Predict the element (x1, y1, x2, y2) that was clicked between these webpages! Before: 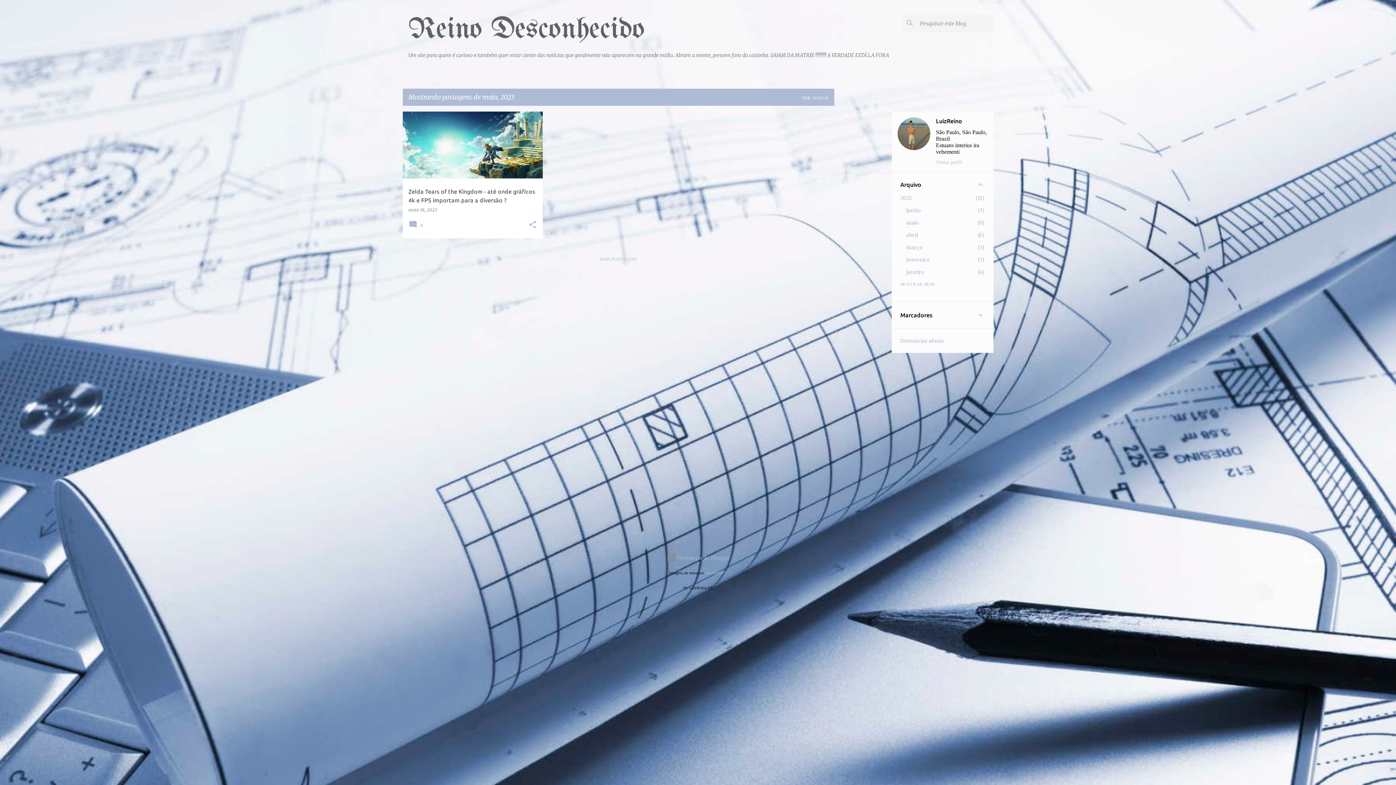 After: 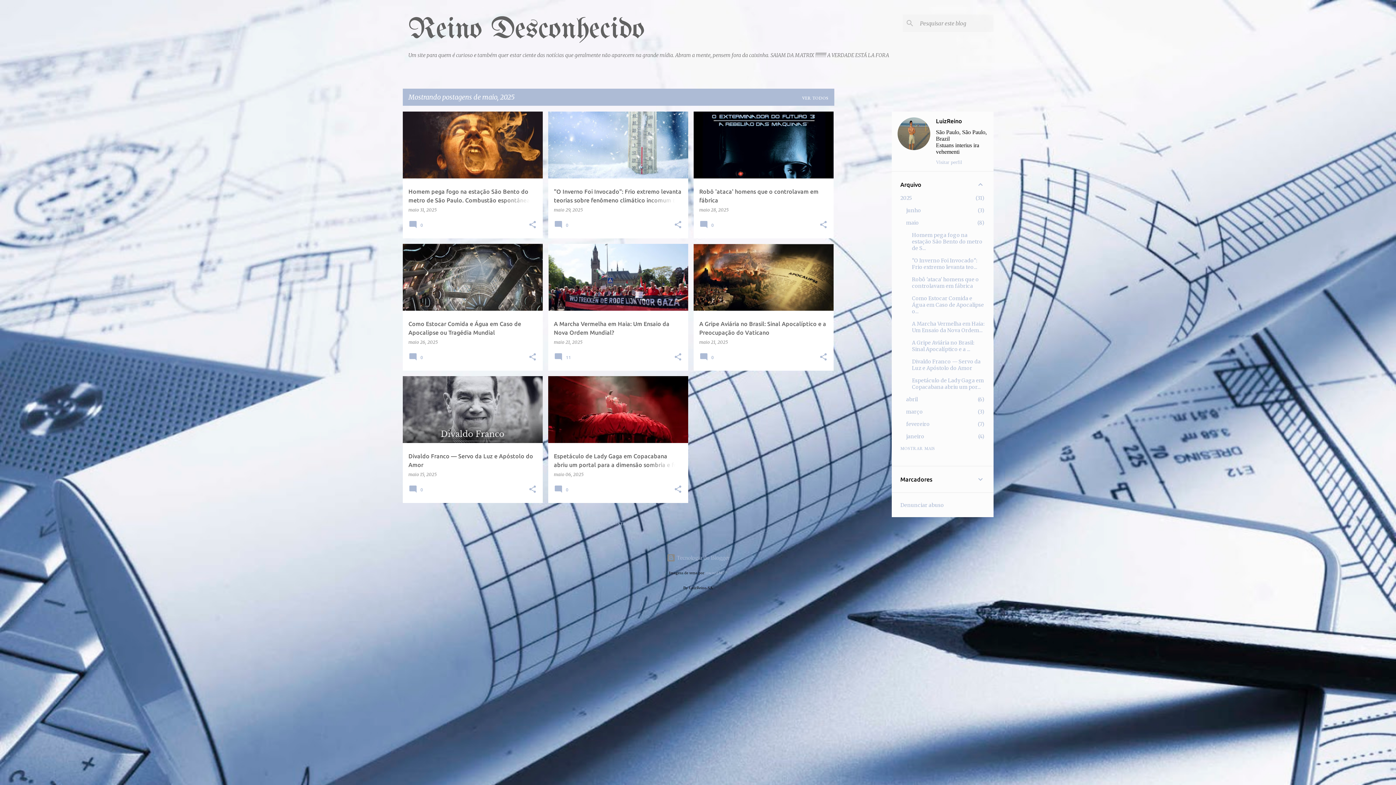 Action: bbox: (906, 219, 919, 226) label: maio
8